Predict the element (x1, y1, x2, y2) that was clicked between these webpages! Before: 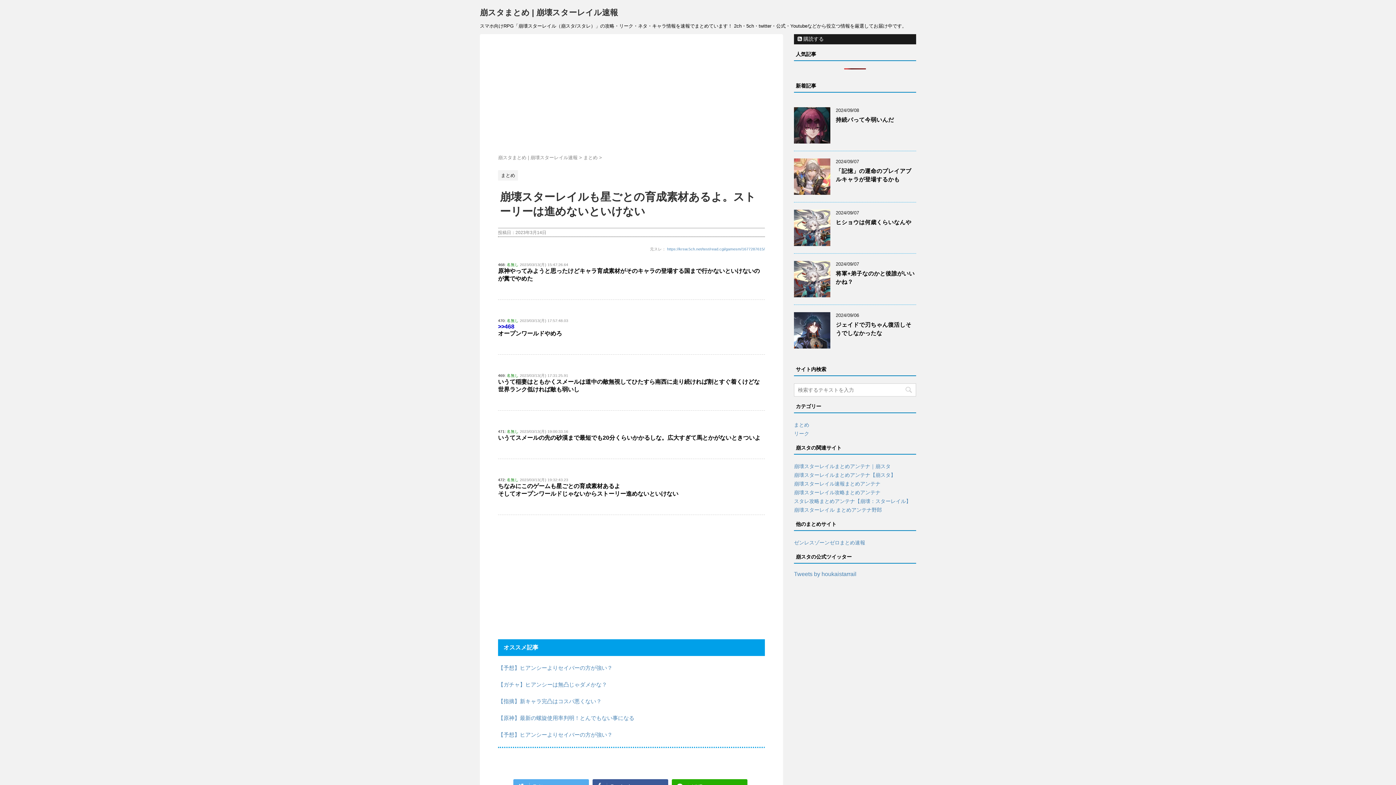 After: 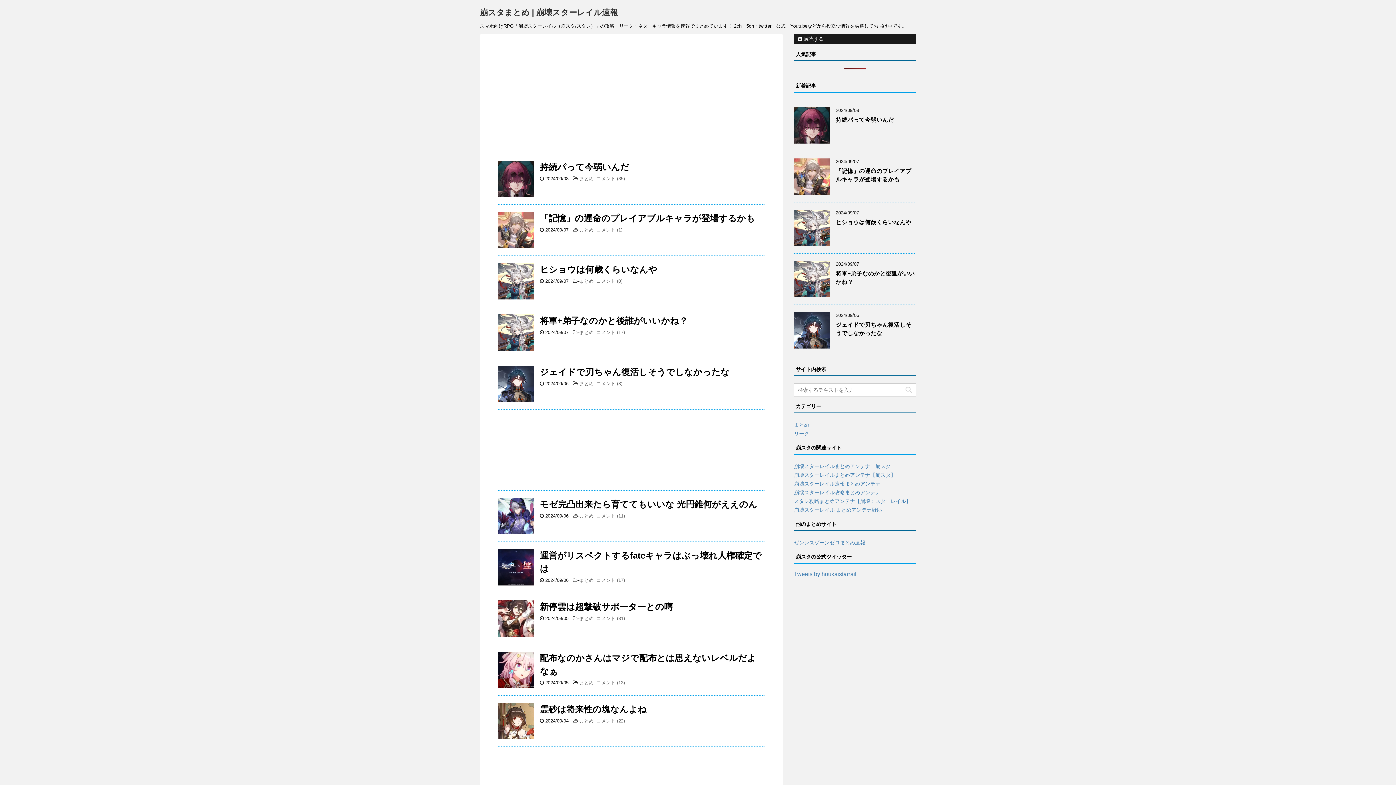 Action: bbox: (498, 154, 577, 160) label: 崩スタまとめ | 崩壊スターレイル速報